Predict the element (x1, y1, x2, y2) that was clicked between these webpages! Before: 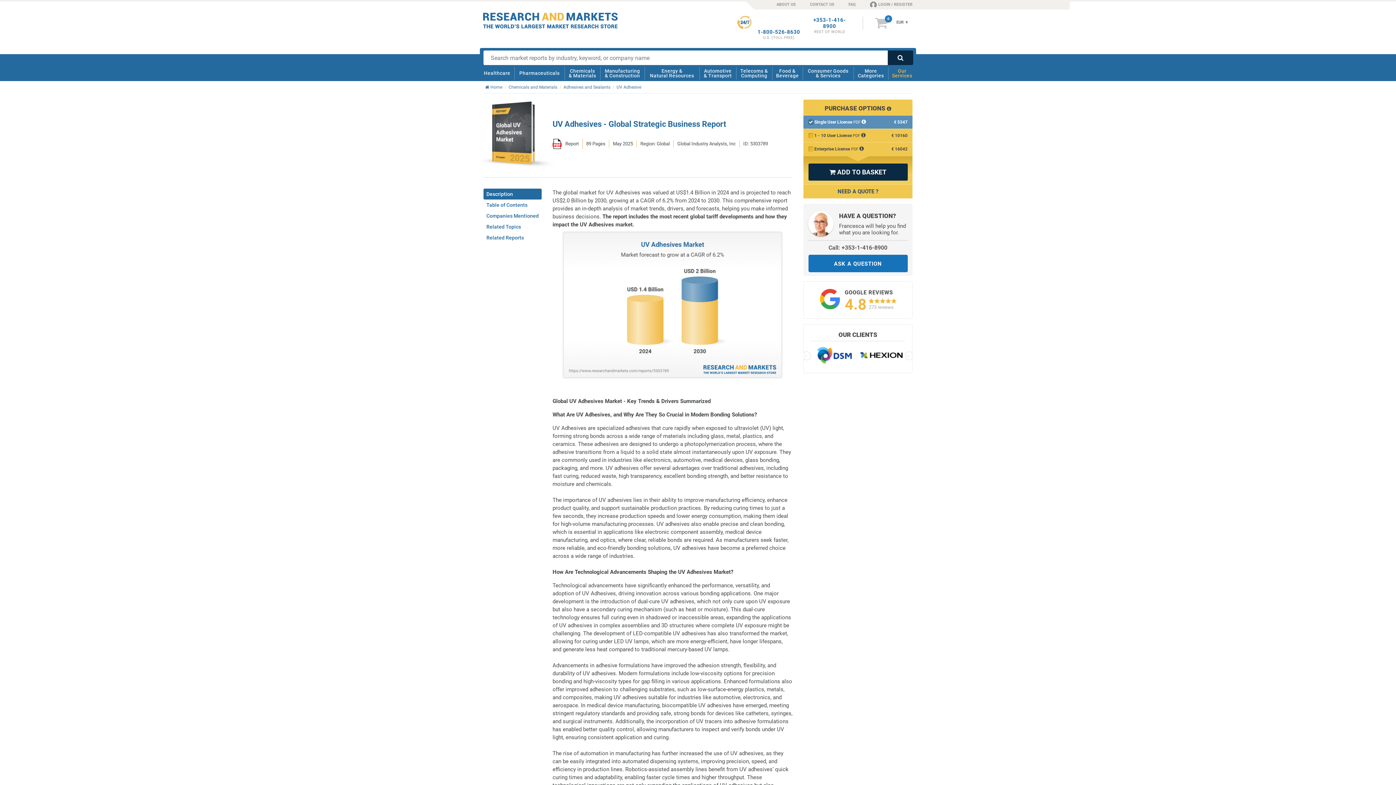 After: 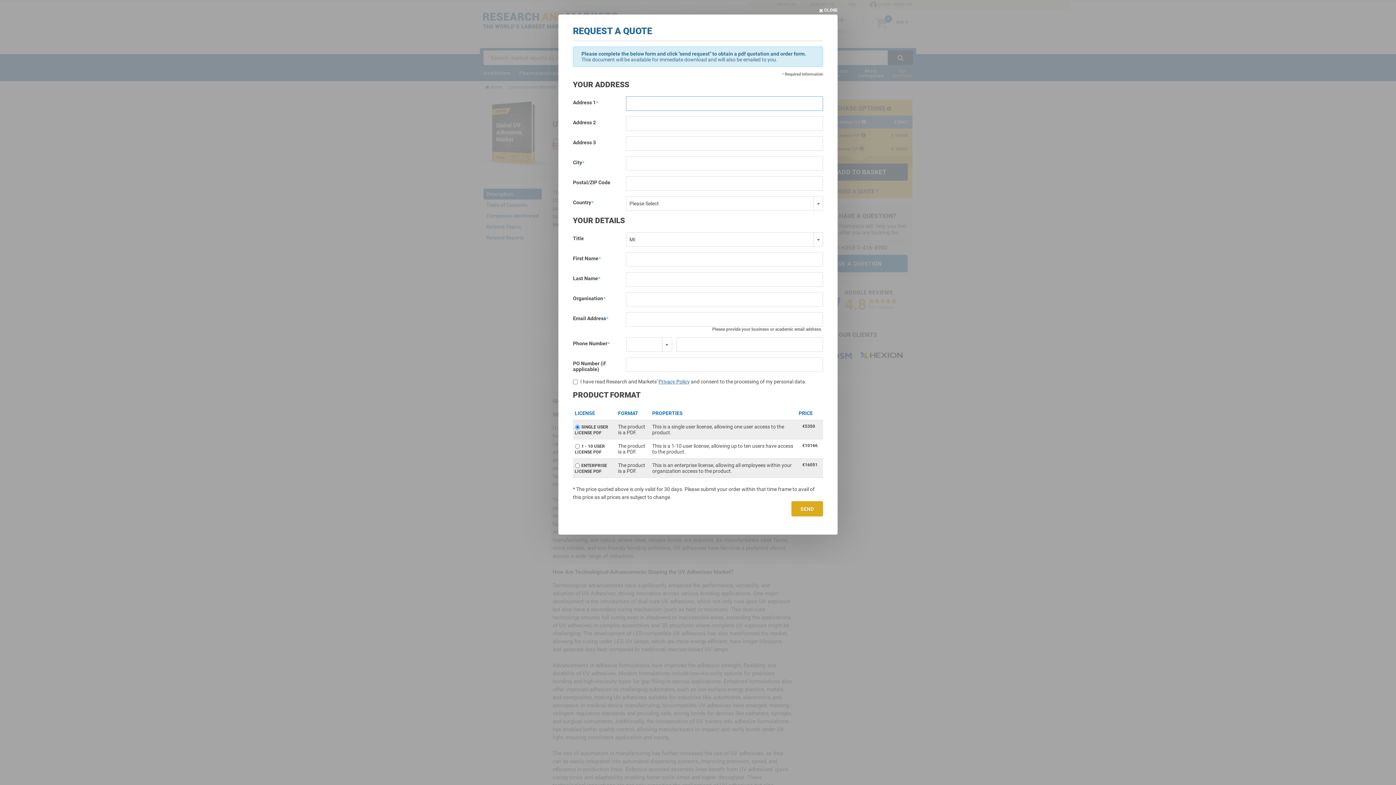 Action: bbox: (803, 184, 912, 198) label: NEED A QUOTE ?